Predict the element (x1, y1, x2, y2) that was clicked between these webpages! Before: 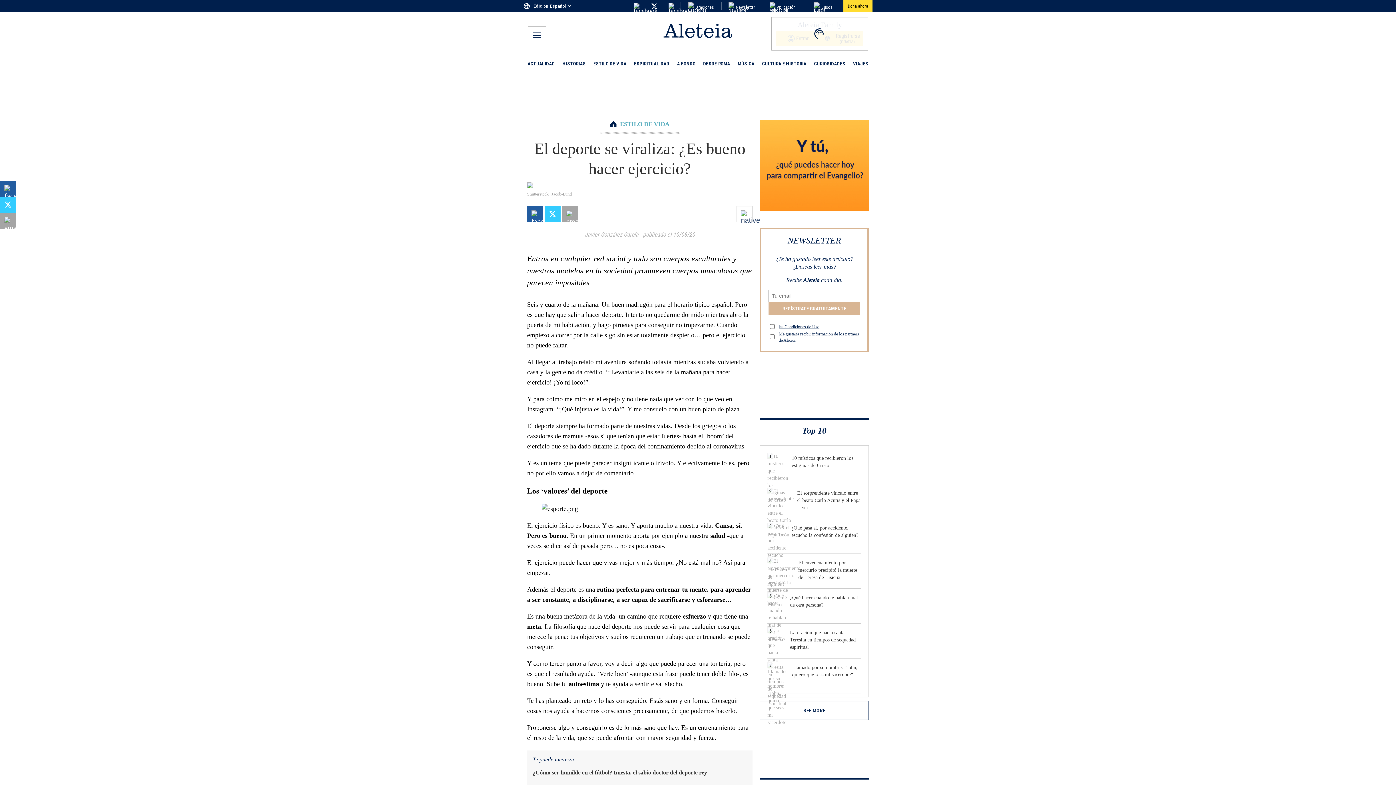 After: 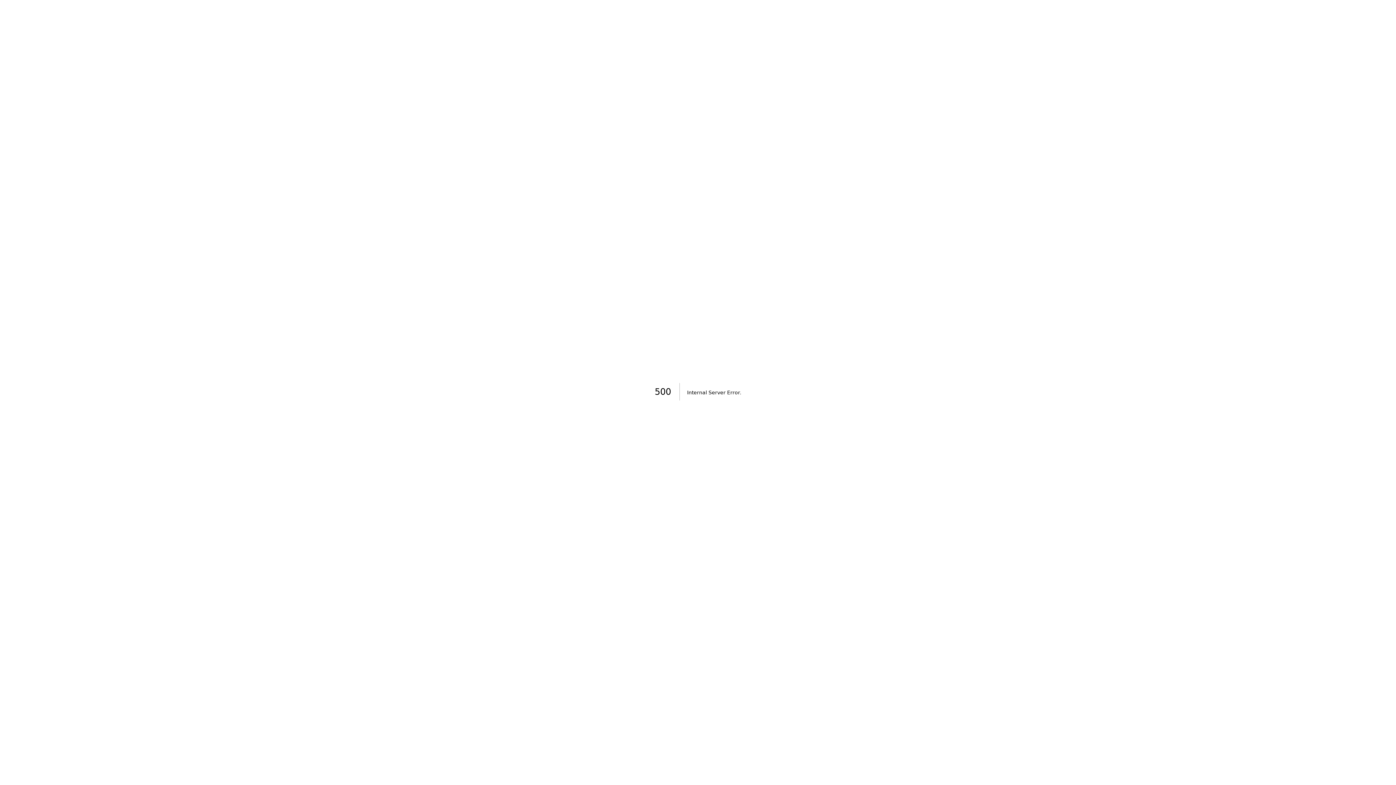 Action: bbox: (532, 769, 707, 776) label: ¿Cómo ser humilde en el fútbol? Iniesta, el sabio doctor del deporte rey